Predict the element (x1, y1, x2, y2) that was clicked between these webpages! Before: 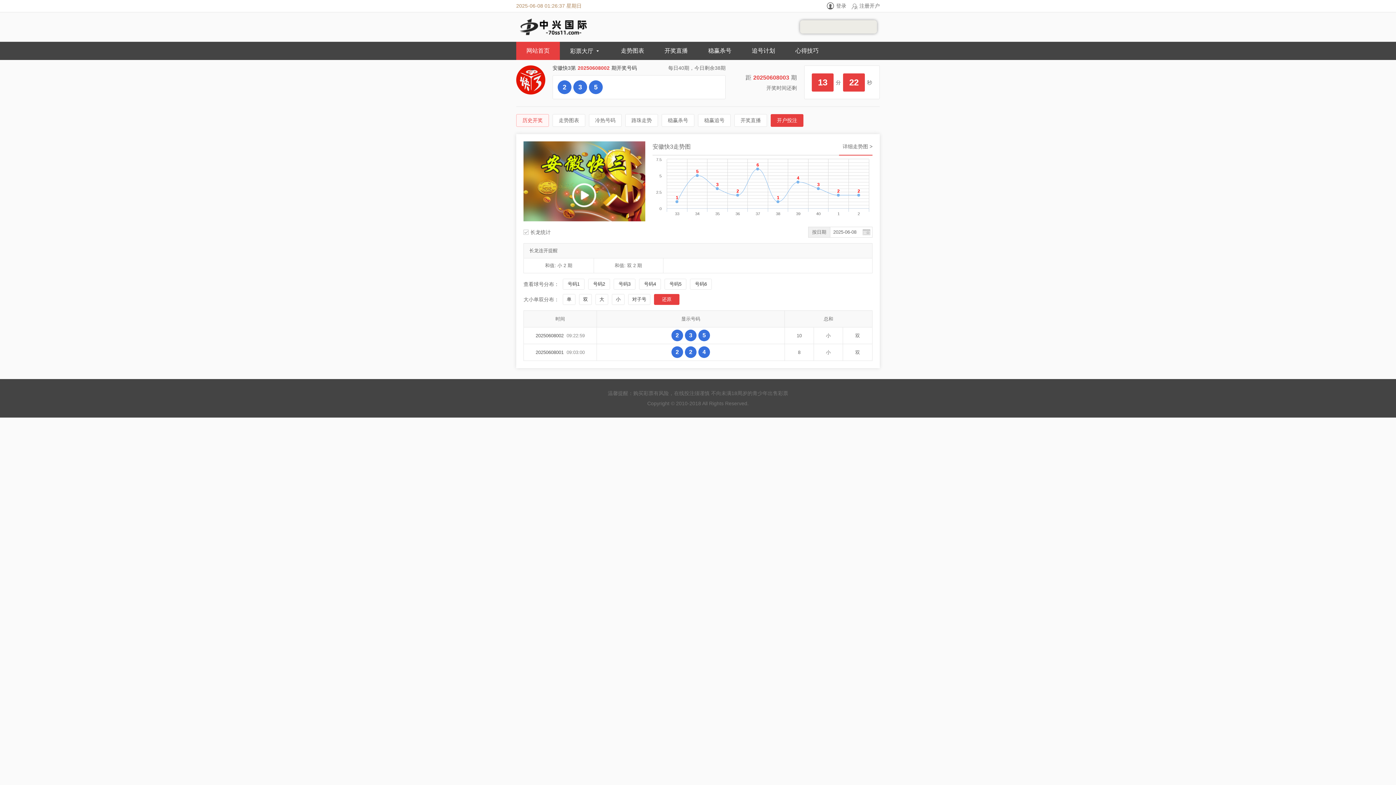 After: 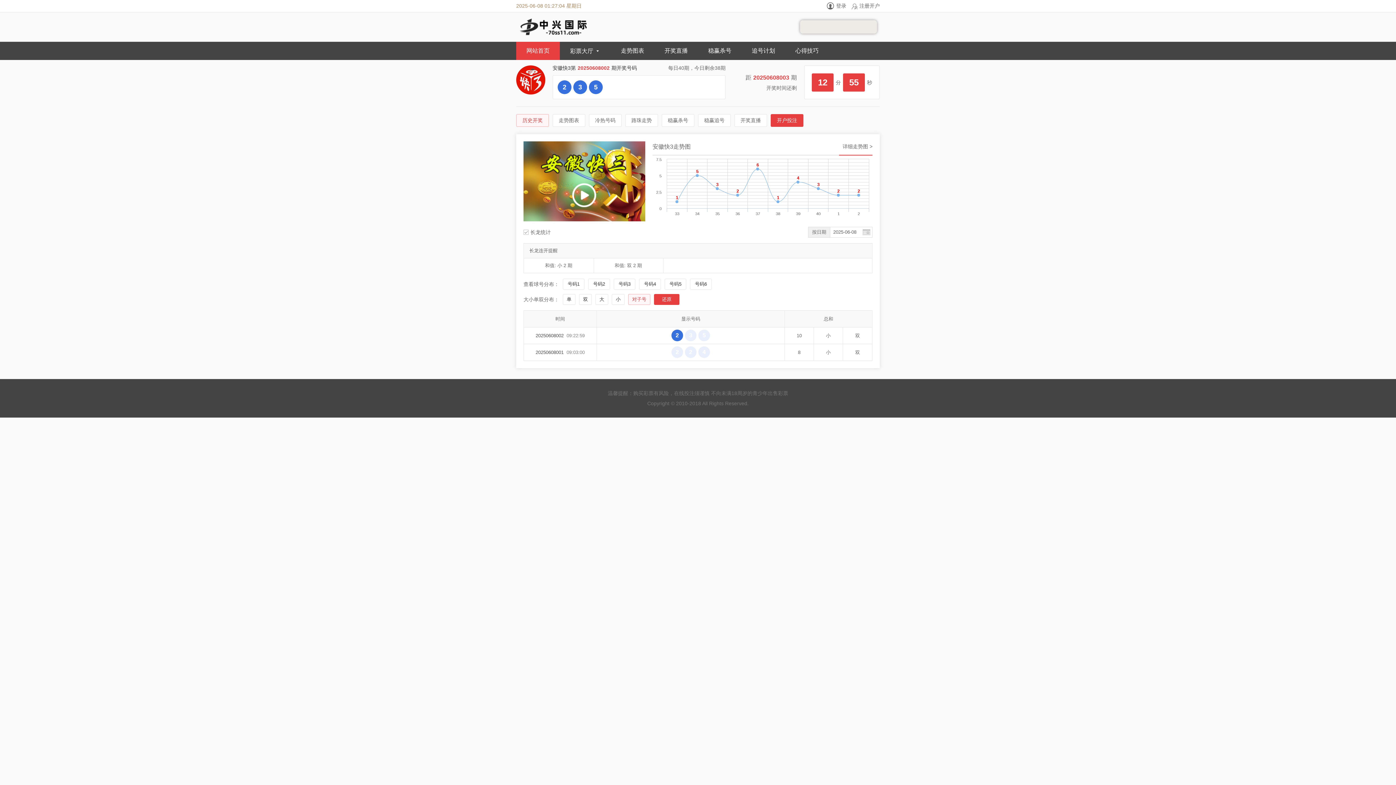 Action: label: 对子号 bbox: (628, 294, 650, 305)